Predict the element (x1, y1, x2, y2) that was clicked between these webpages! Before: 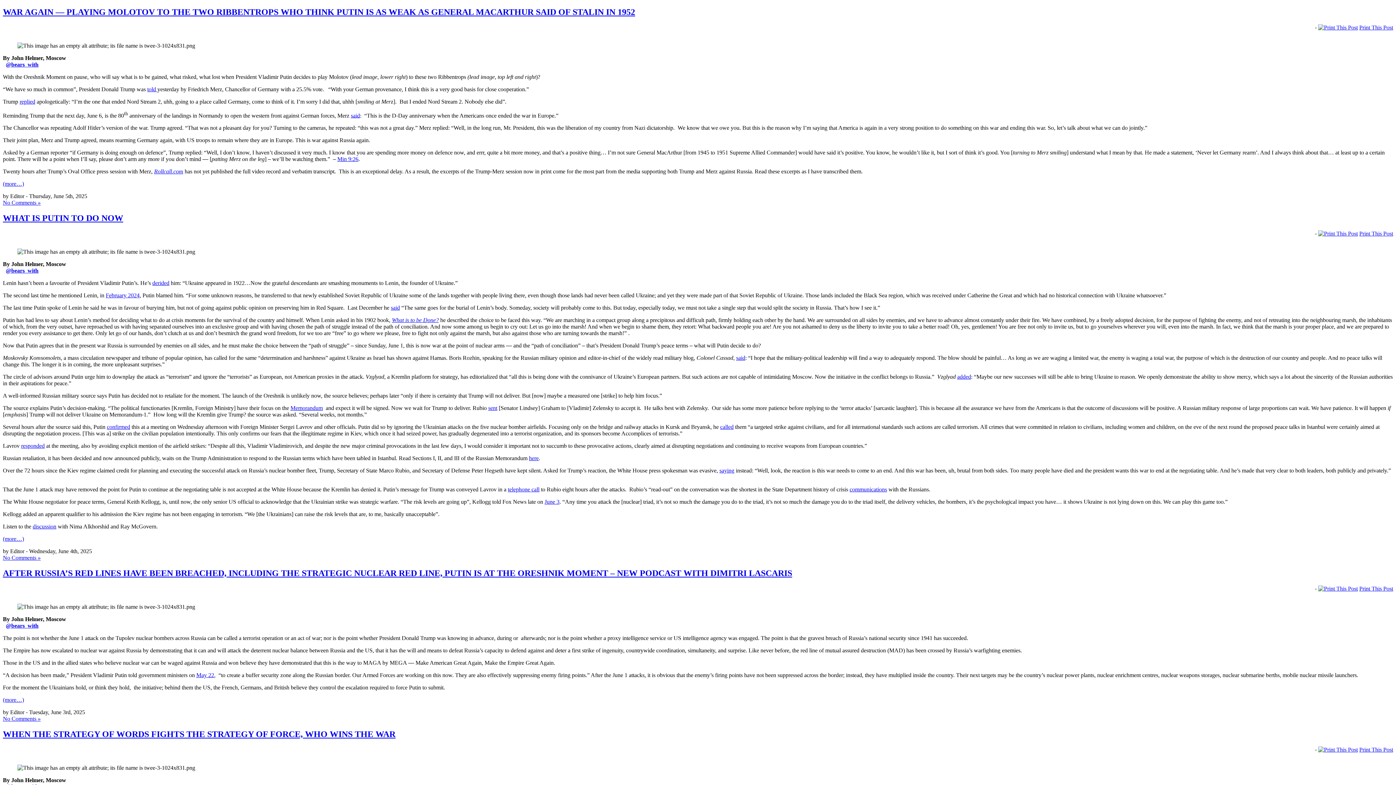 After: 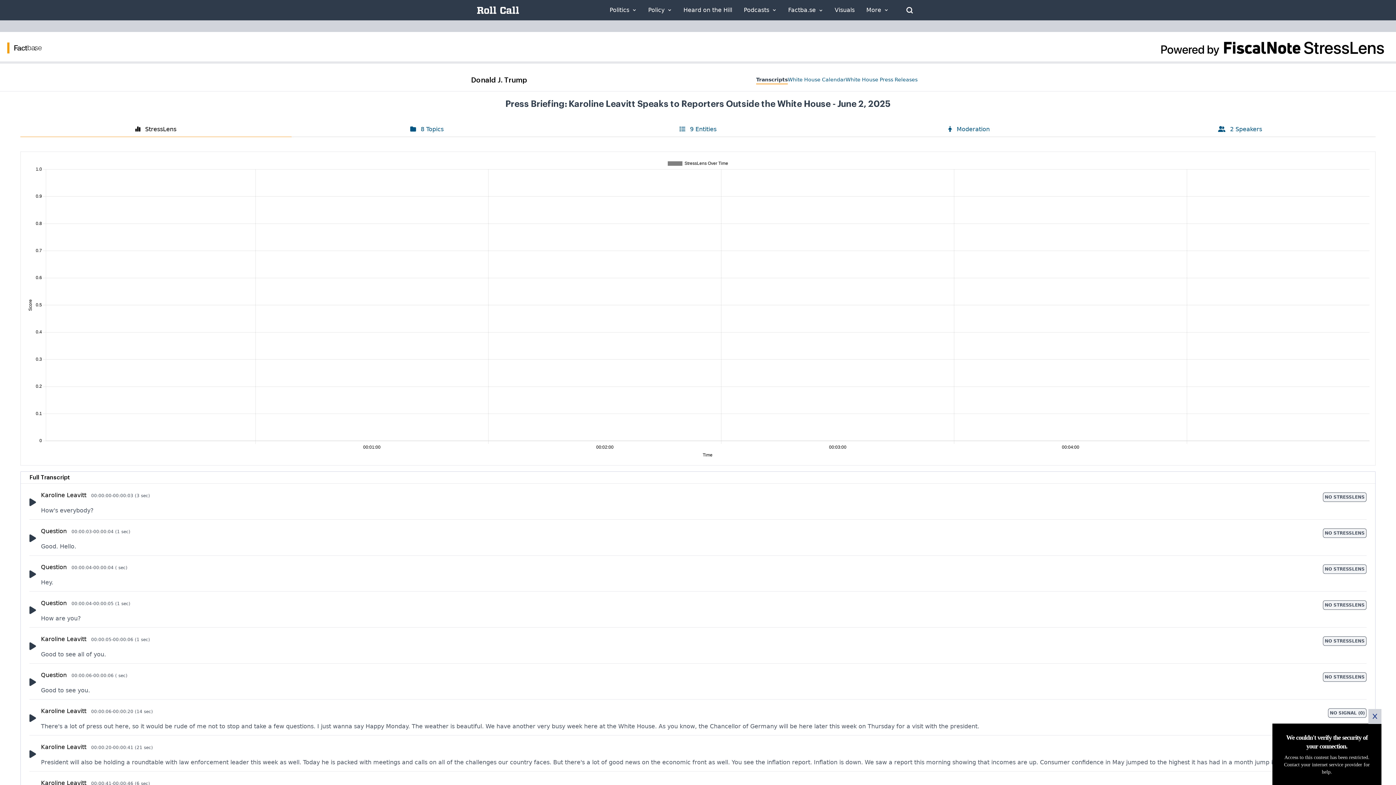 Action: bbox: (719, 467, 734, 473) label: saying